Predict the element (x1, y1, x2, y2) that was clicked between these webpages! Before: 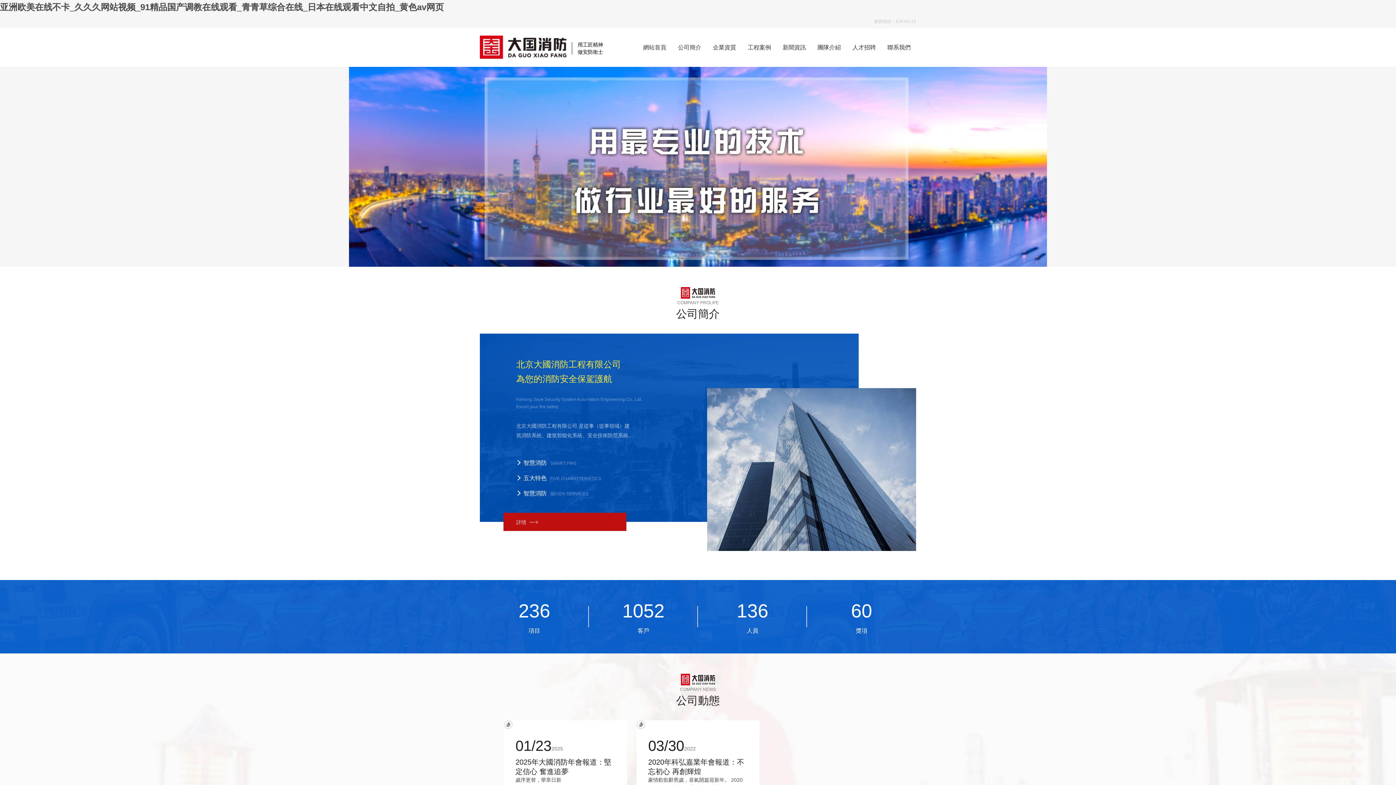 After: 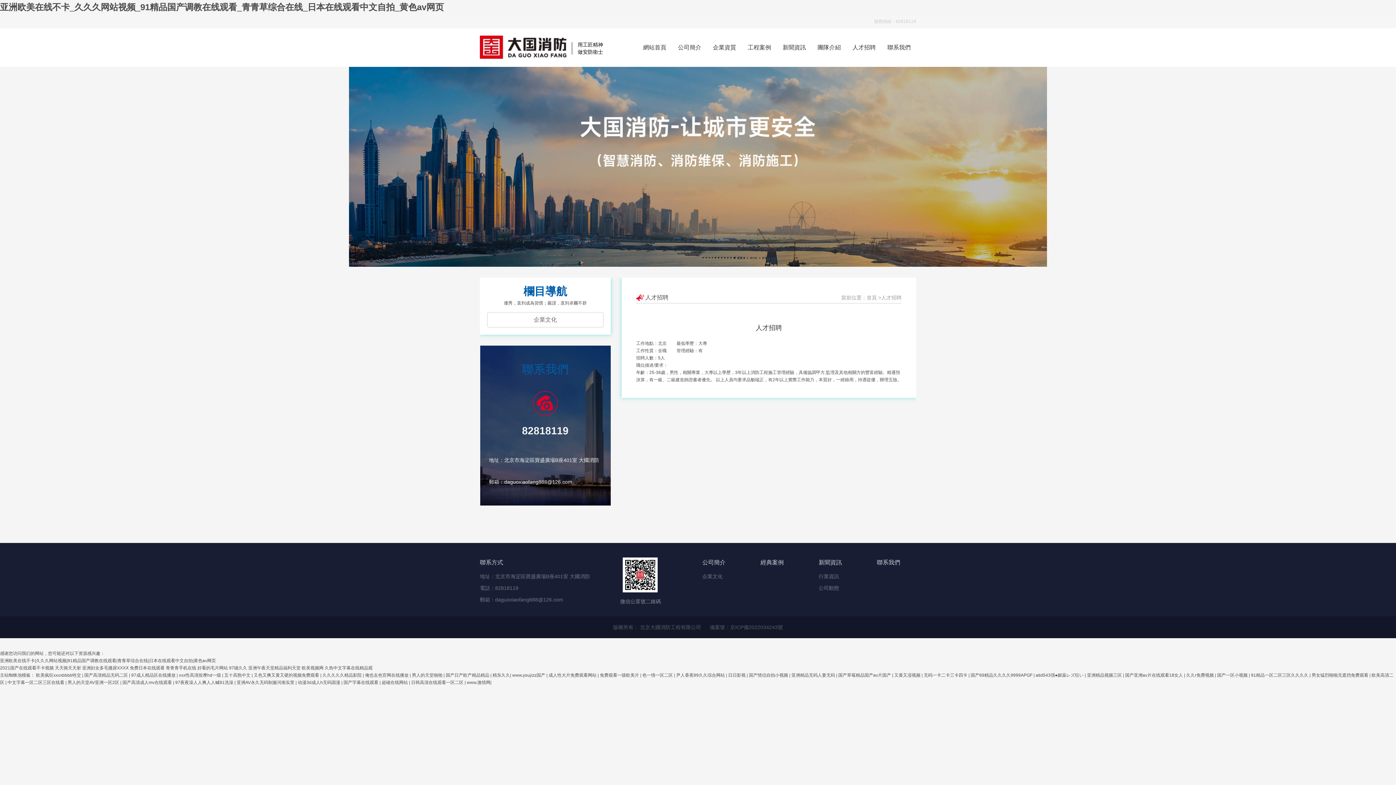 Action: label: 人才招聘 bbox: (847, 33, 881, 61)